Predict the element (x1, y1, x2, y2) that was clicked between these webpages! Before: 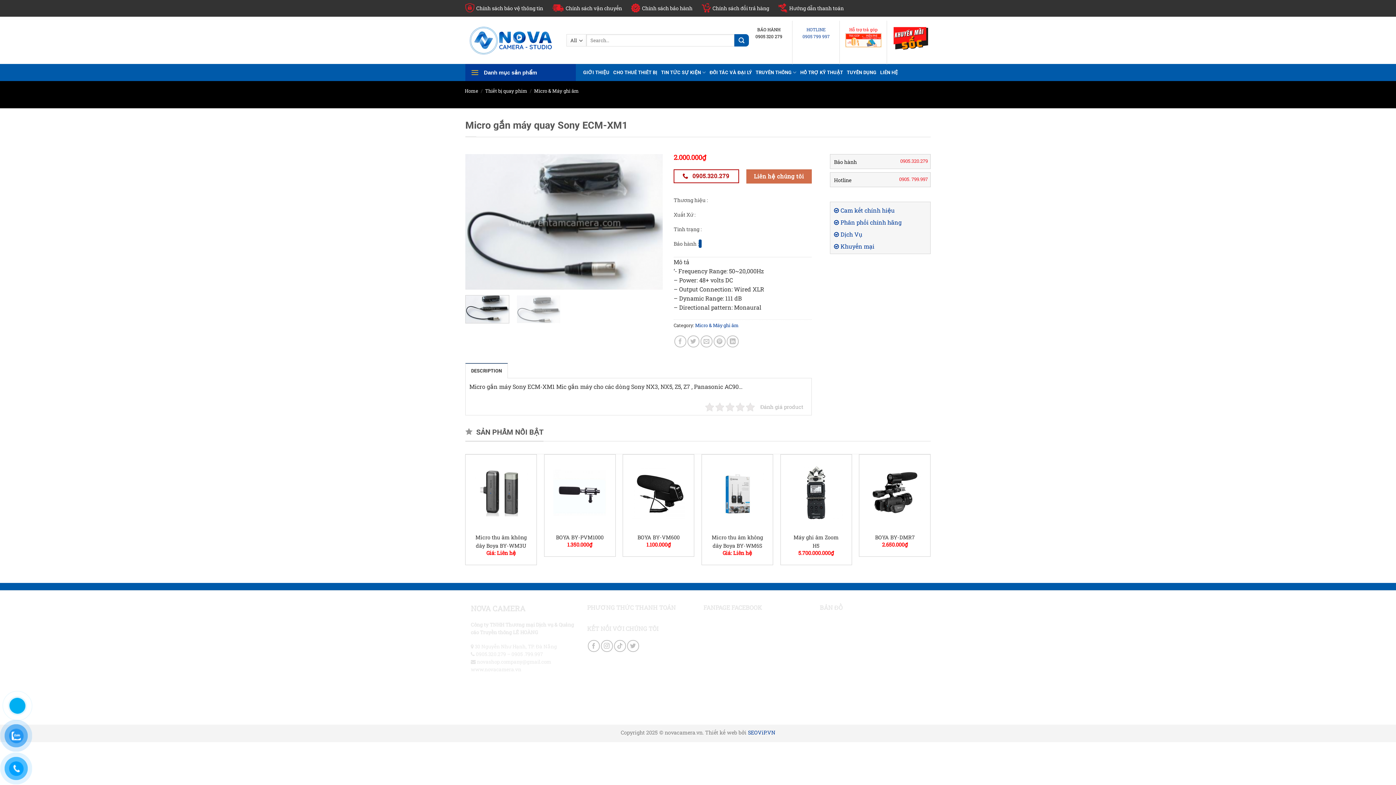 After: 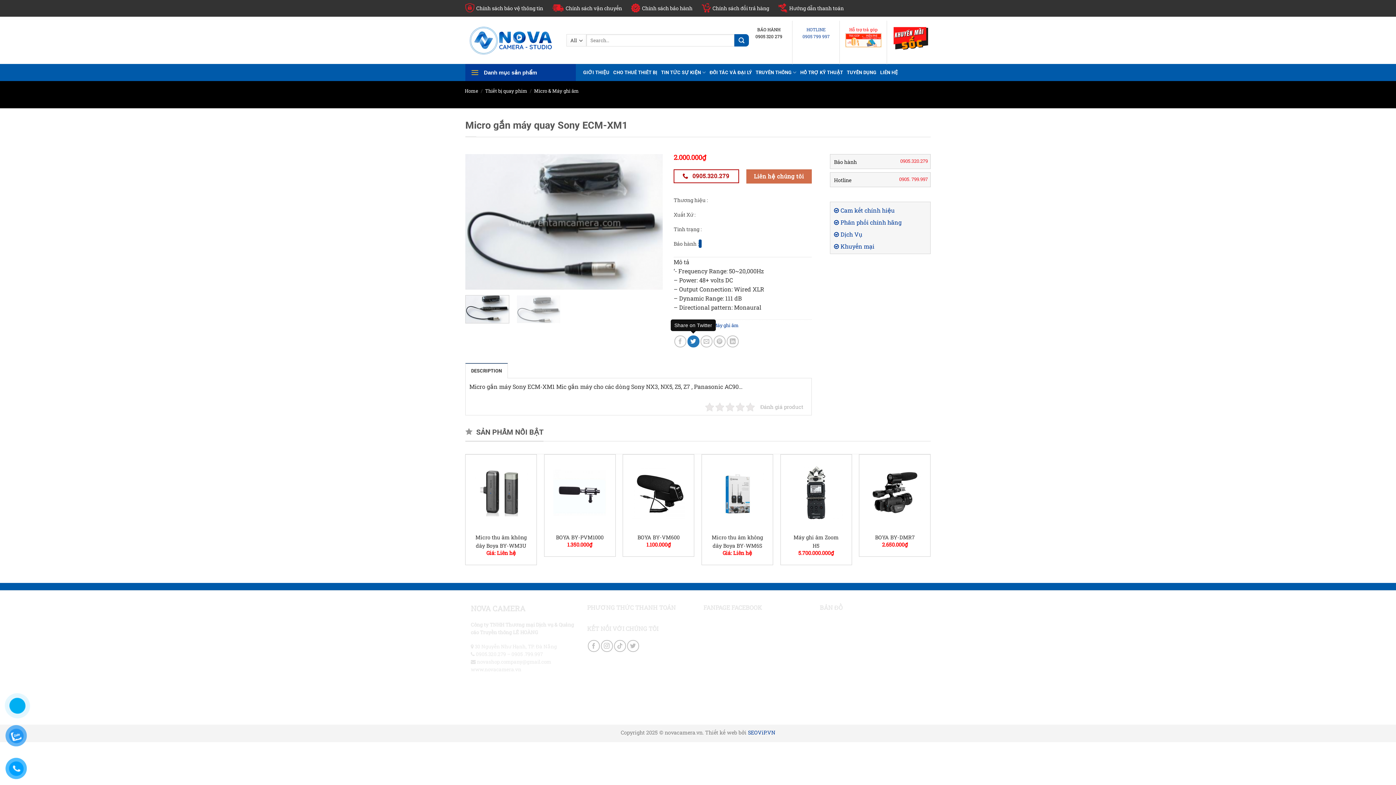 Action: label: Share on Twitter bbox: (687, 335, 699, 347)